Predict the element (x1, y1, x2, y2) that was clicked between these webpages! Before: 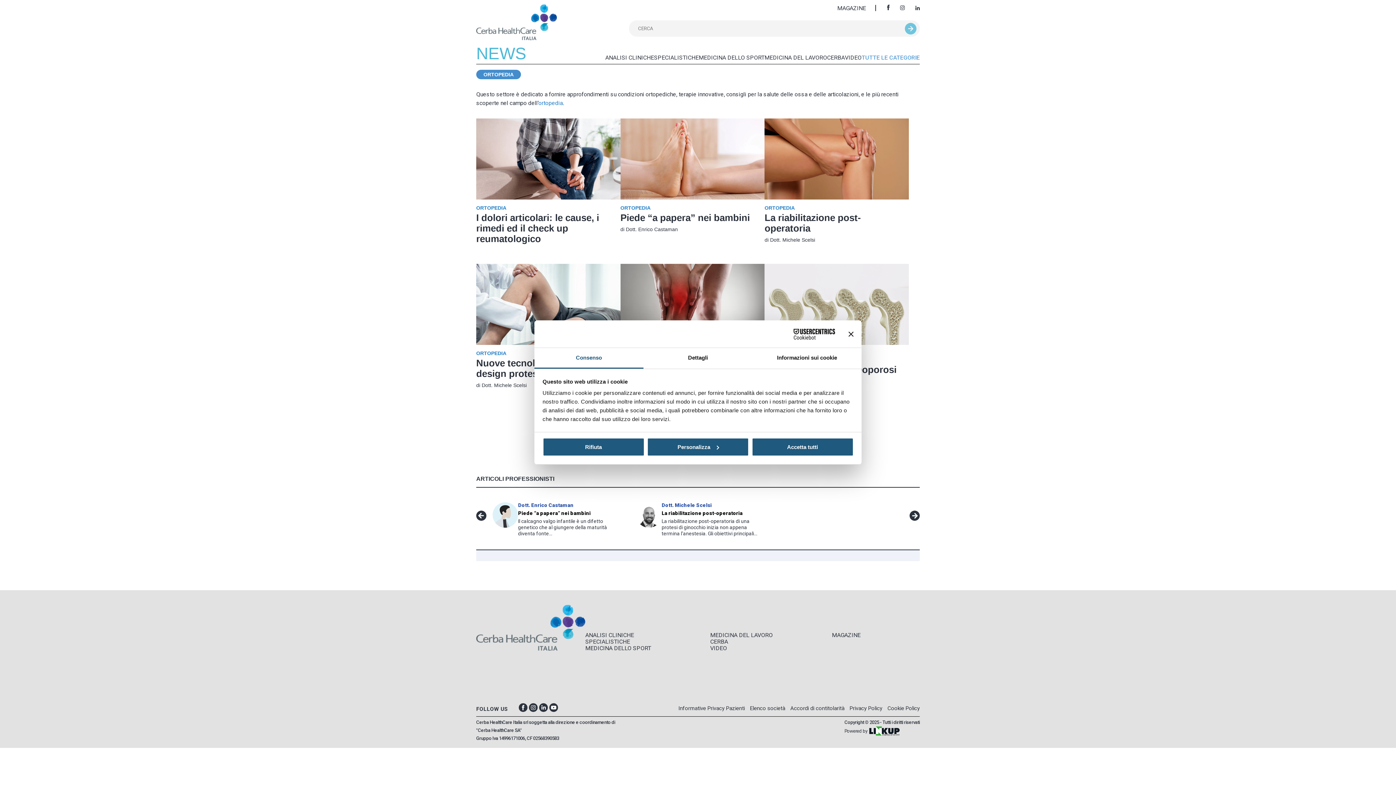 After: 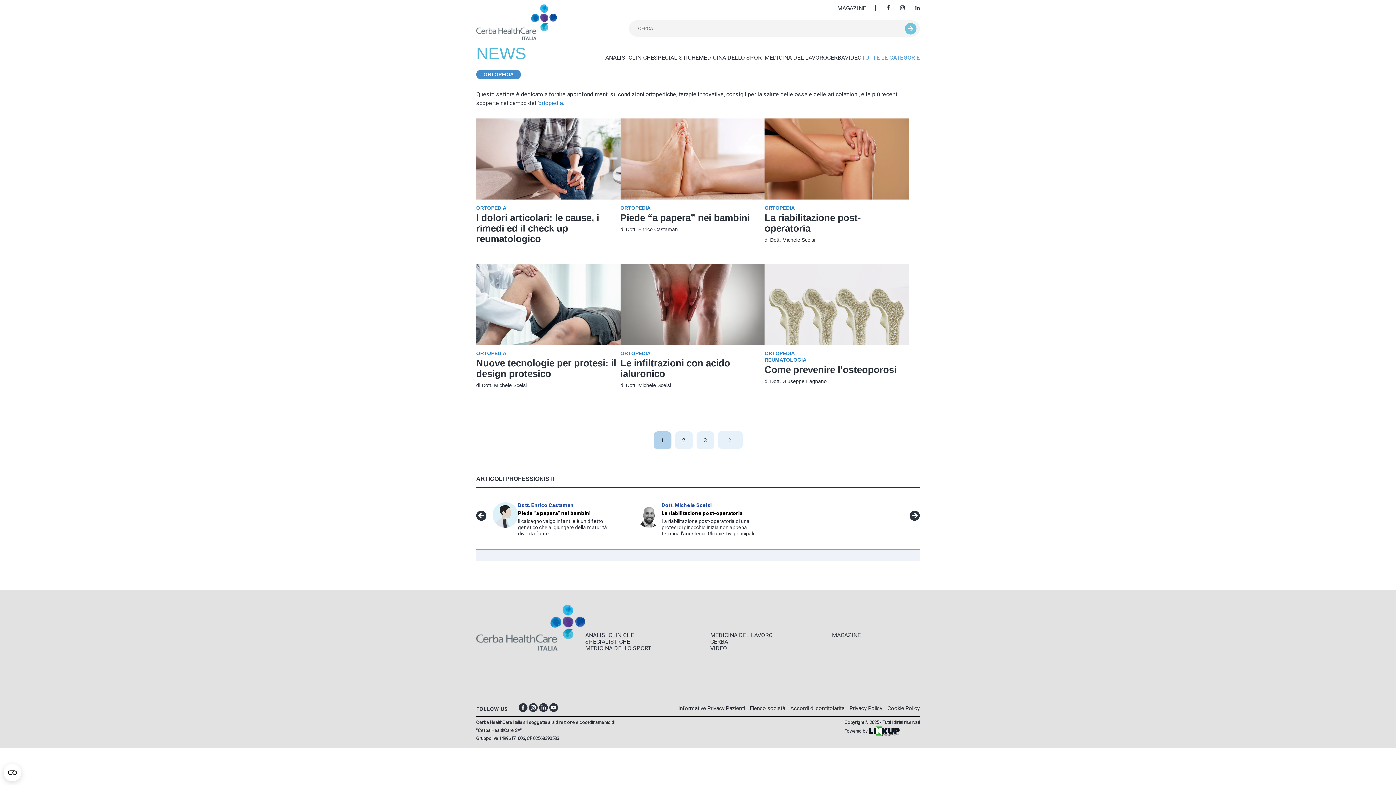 Action: label: Chiudi banner bbox: (848, 331, 853, 336)